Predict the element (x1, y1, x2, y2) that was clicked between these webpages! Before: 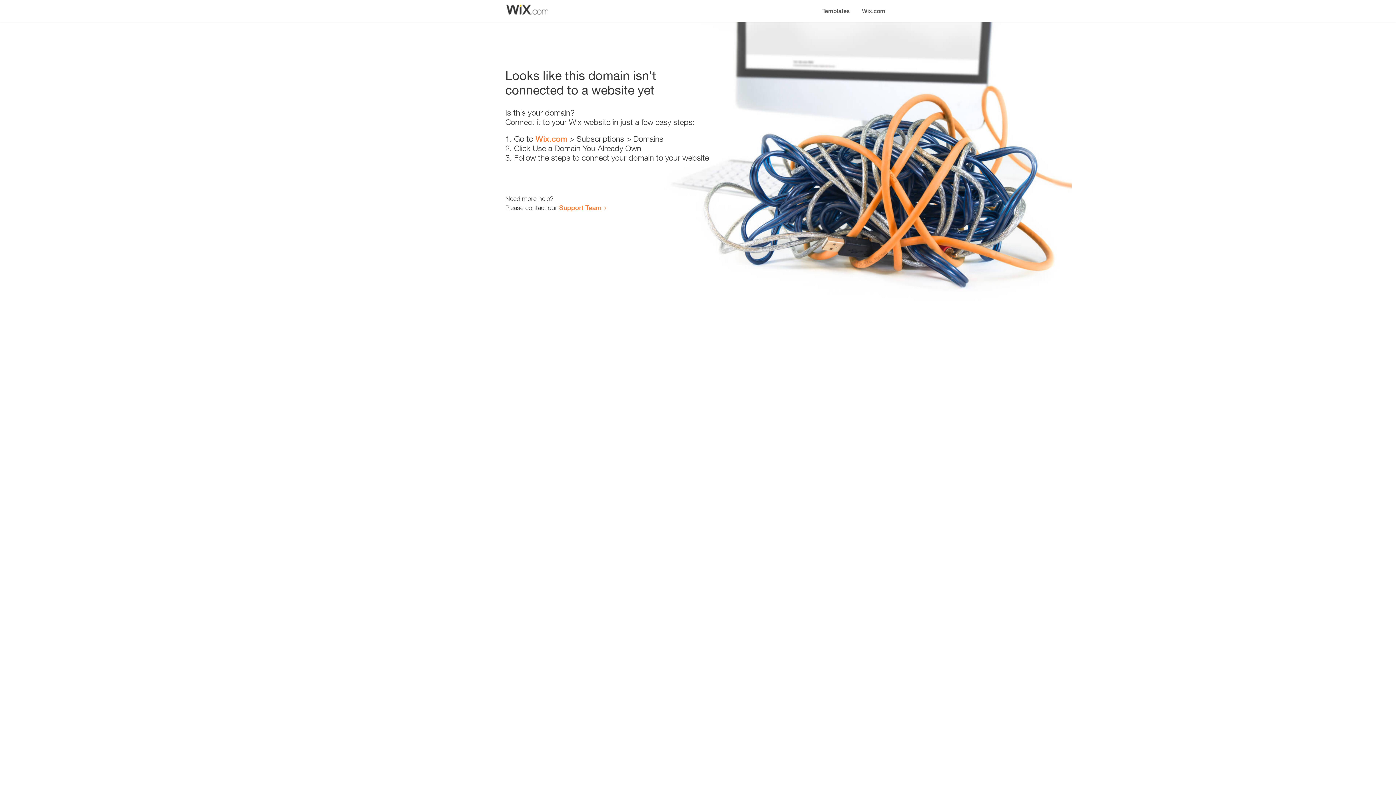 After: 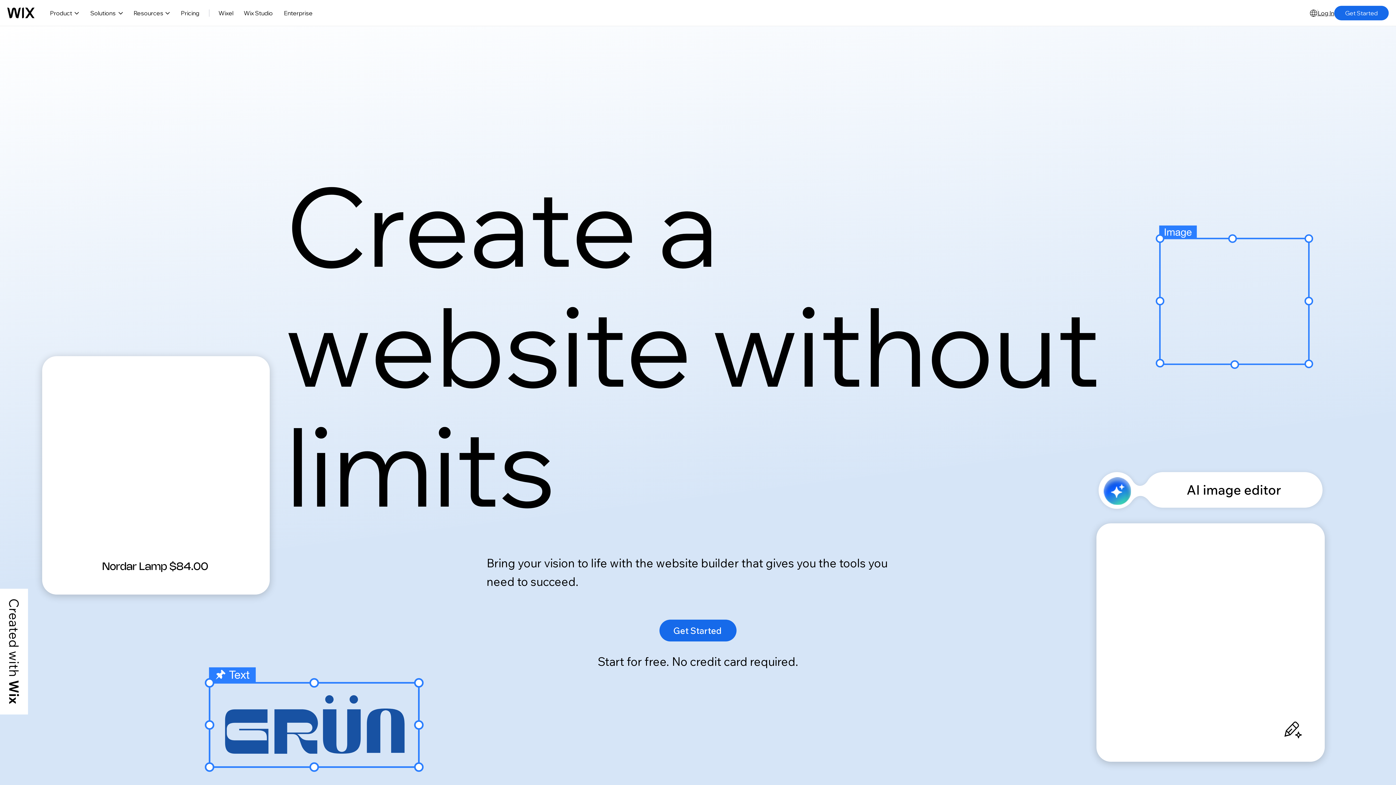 Action: bbox: (535, 134, 567, 143) label: Wix.com